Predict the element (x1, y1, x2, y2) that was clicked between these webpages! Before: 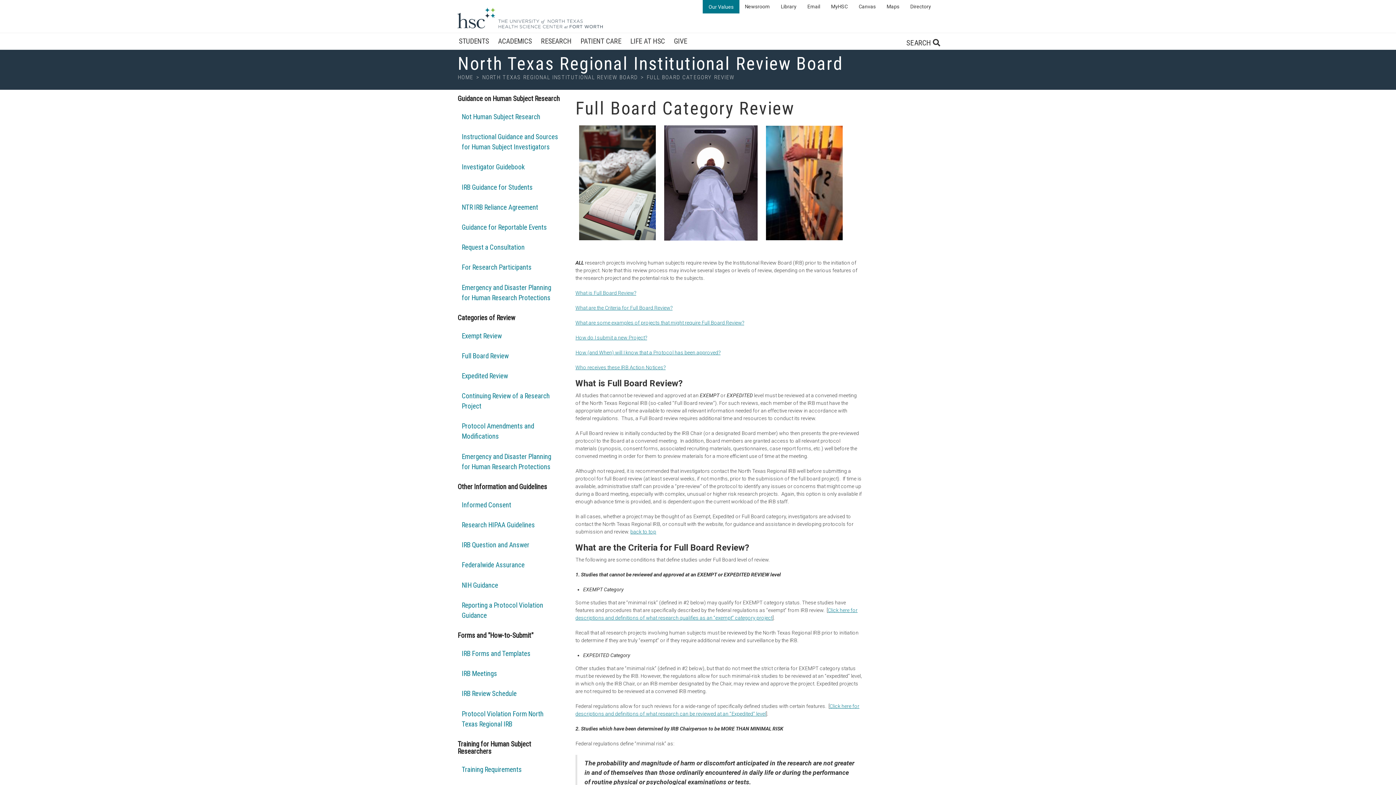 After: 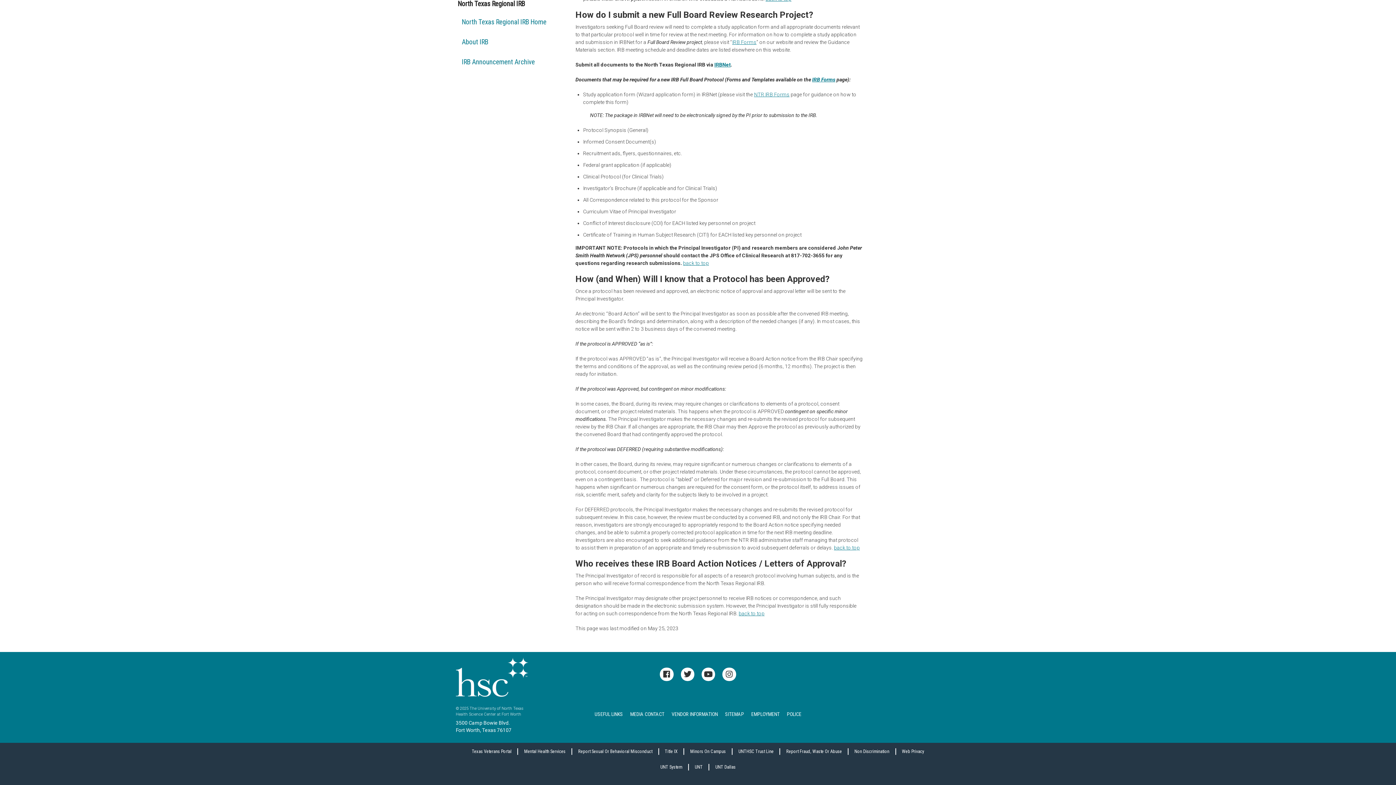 Action: label: How (and When) will I know that a Protocol has been approved? bbox: (575, 349, 720, 355)